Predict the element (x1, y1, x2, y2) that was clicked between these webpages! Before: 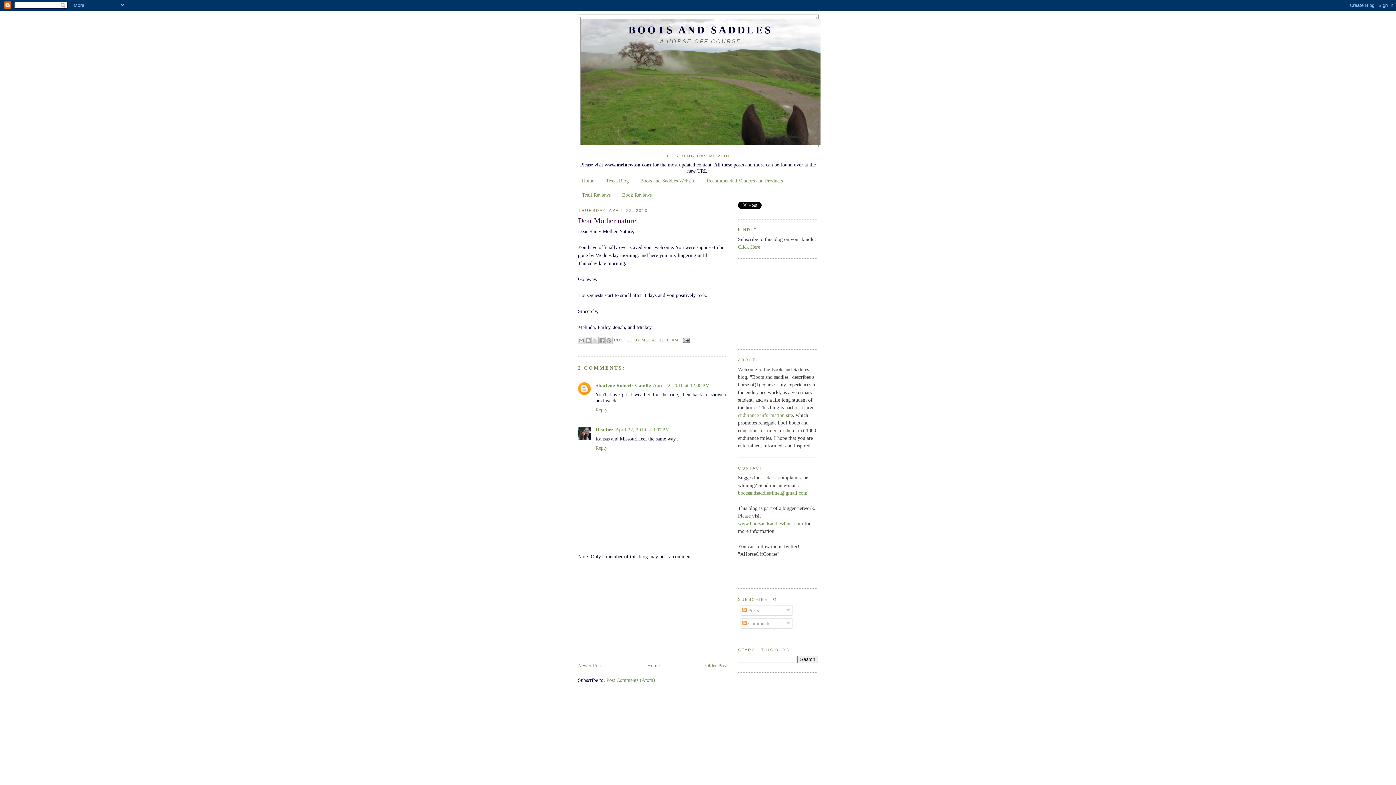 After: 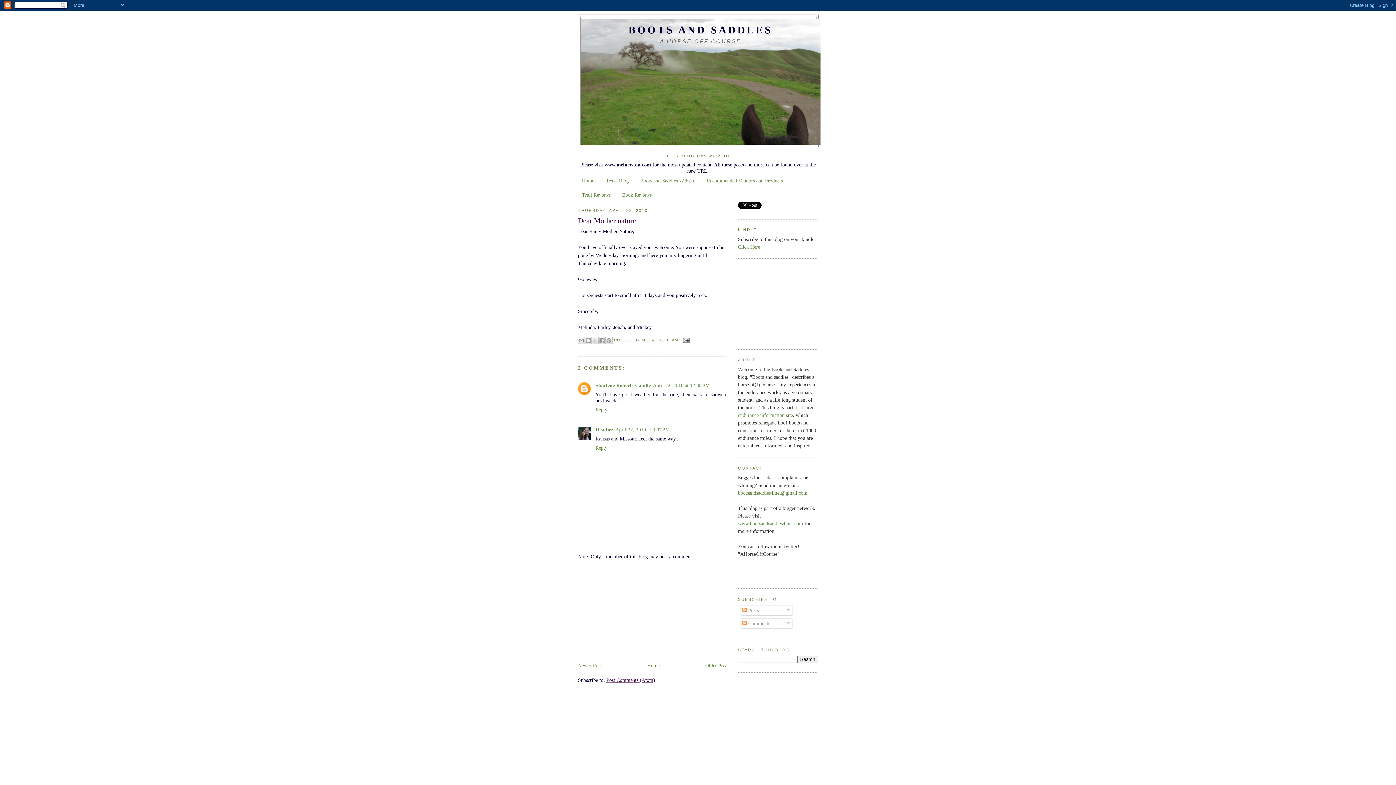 Action: bbox: (606, 677, 655, 683) label: Post Comments (Atom)